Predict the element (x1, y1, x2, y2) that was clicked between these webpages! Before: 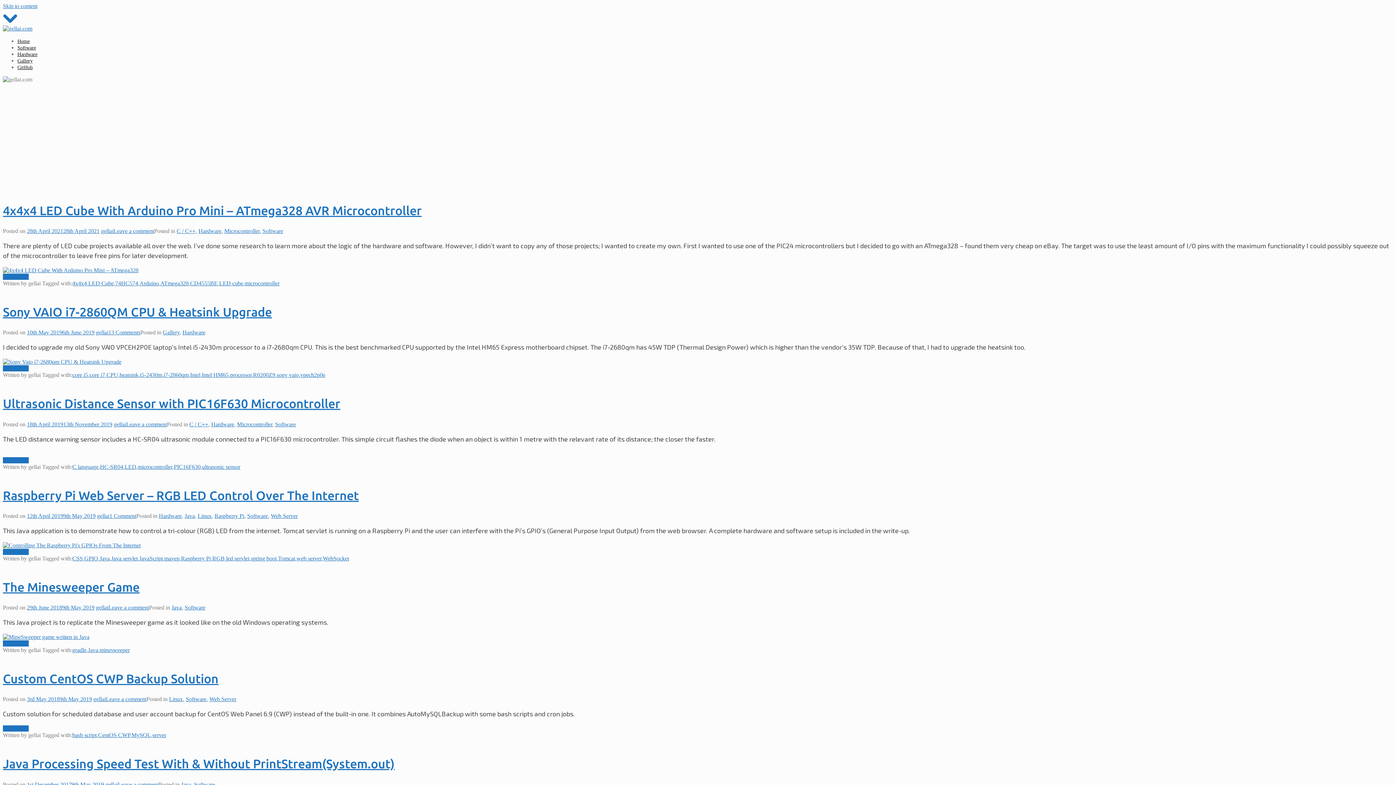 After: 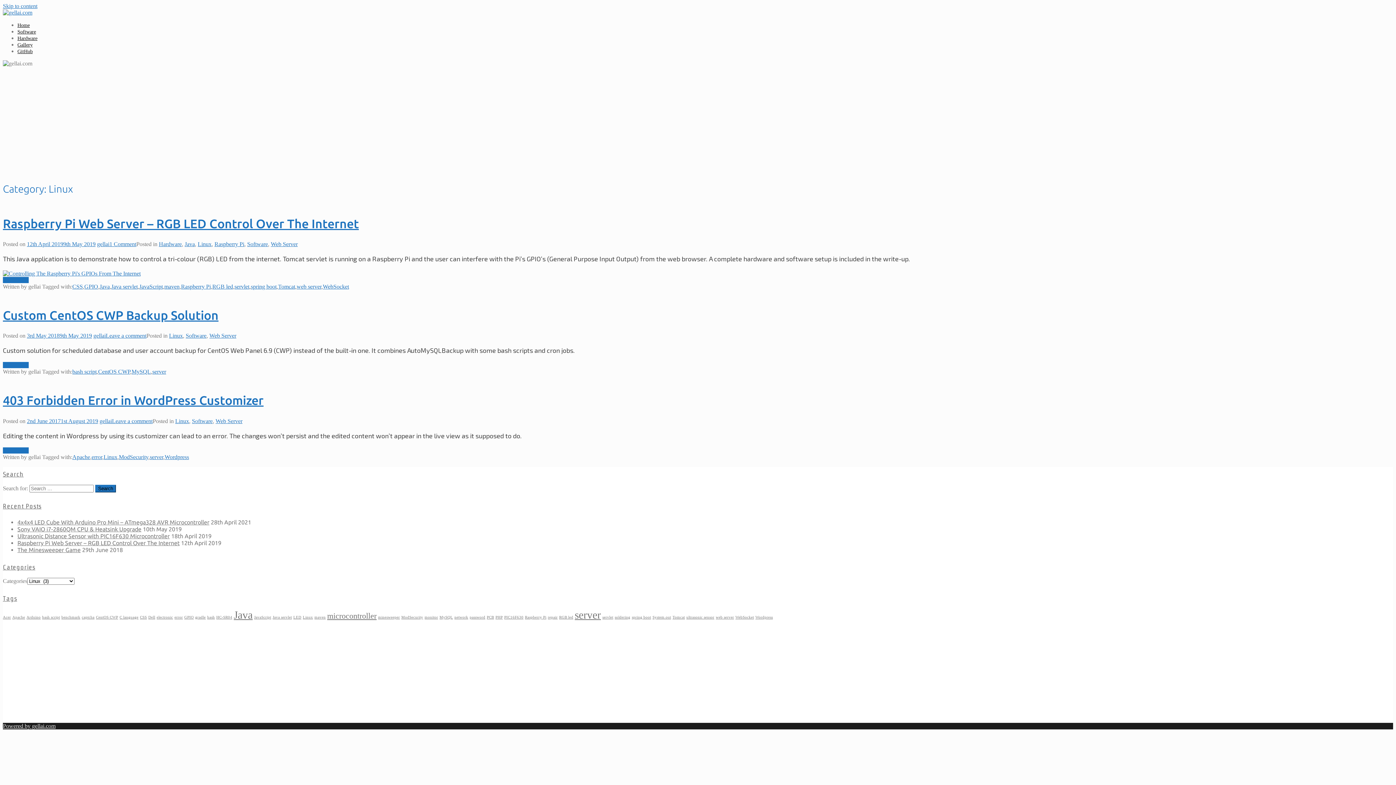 Action: bbox: (169, 696, 182, 702) label: Linux